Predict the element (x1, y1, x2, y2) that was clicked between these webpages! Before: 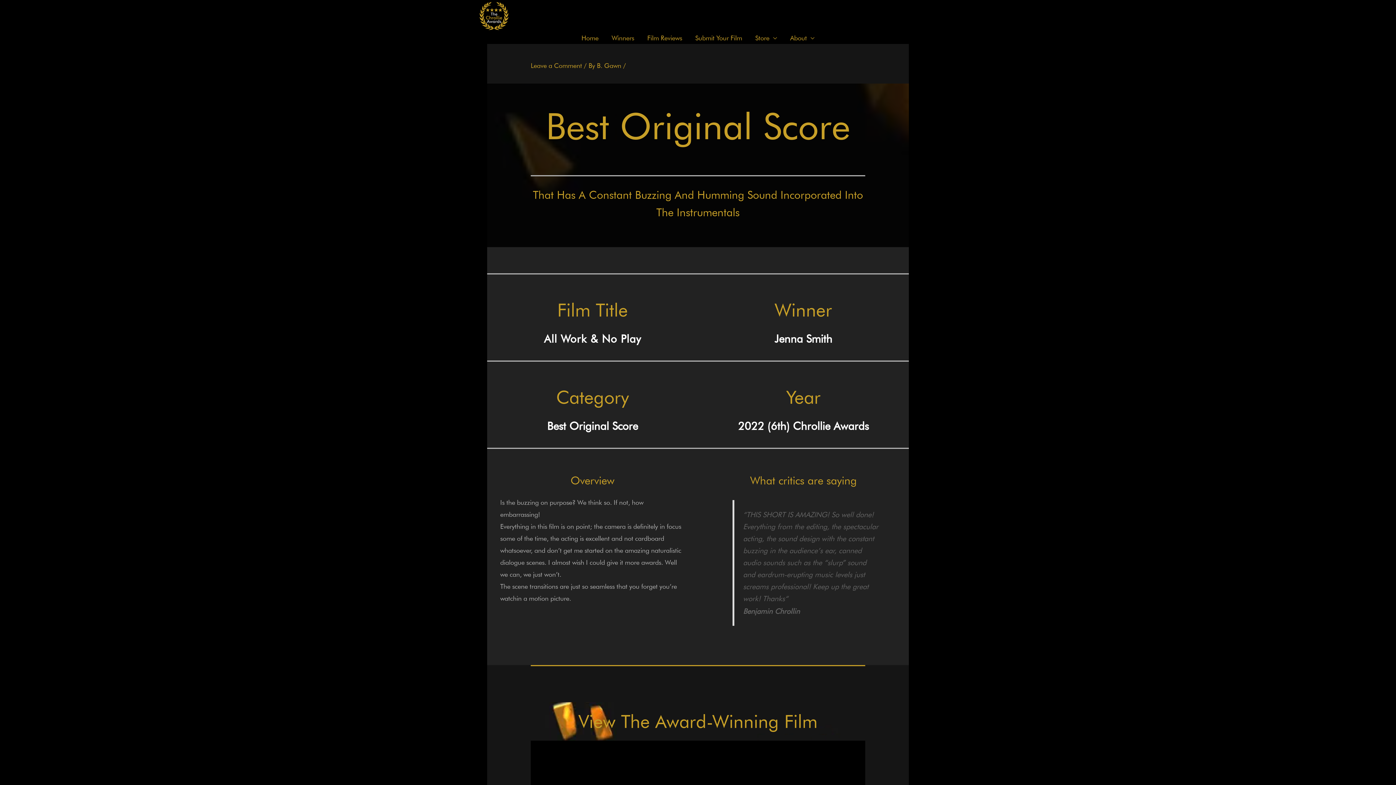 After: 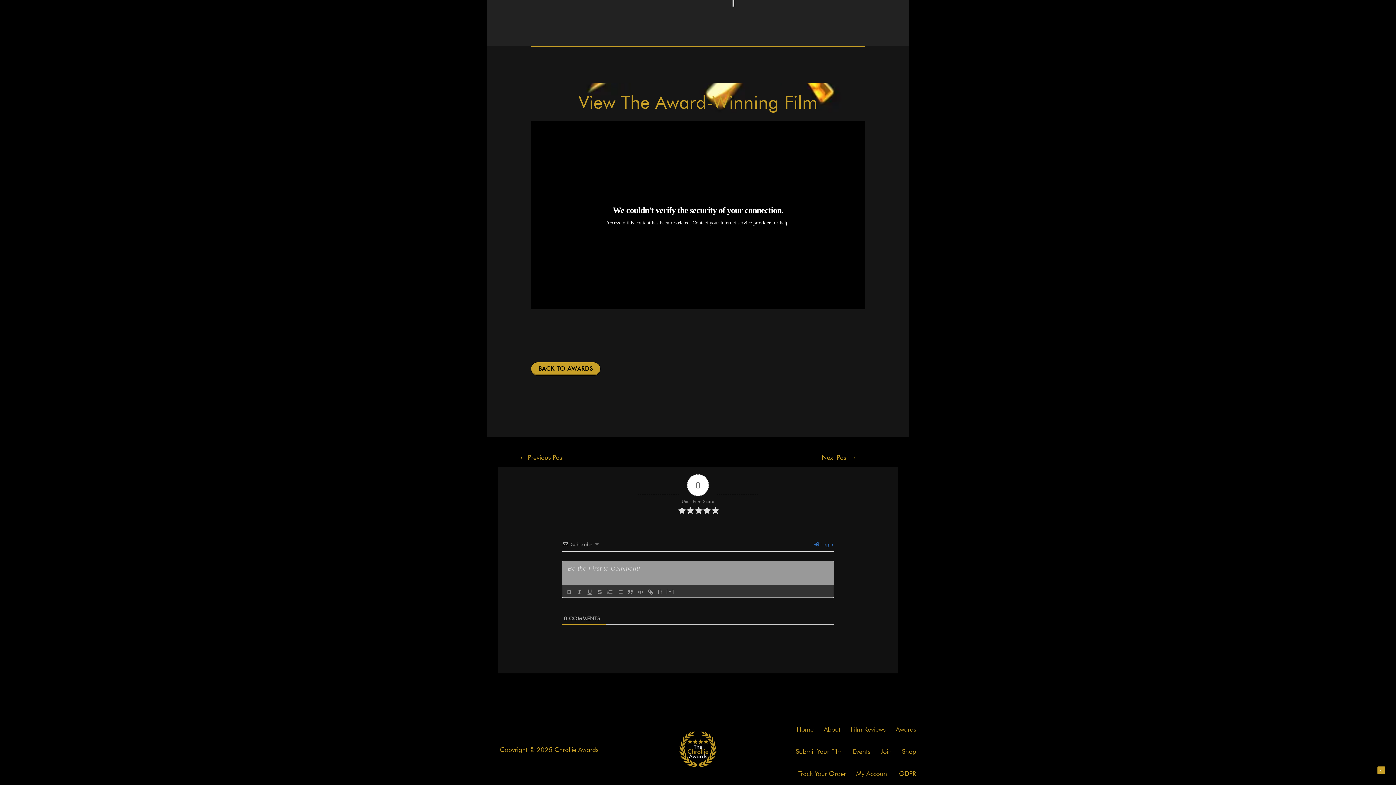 Action: label: Leave a Comment bbox: (530, 61, 582, 69)